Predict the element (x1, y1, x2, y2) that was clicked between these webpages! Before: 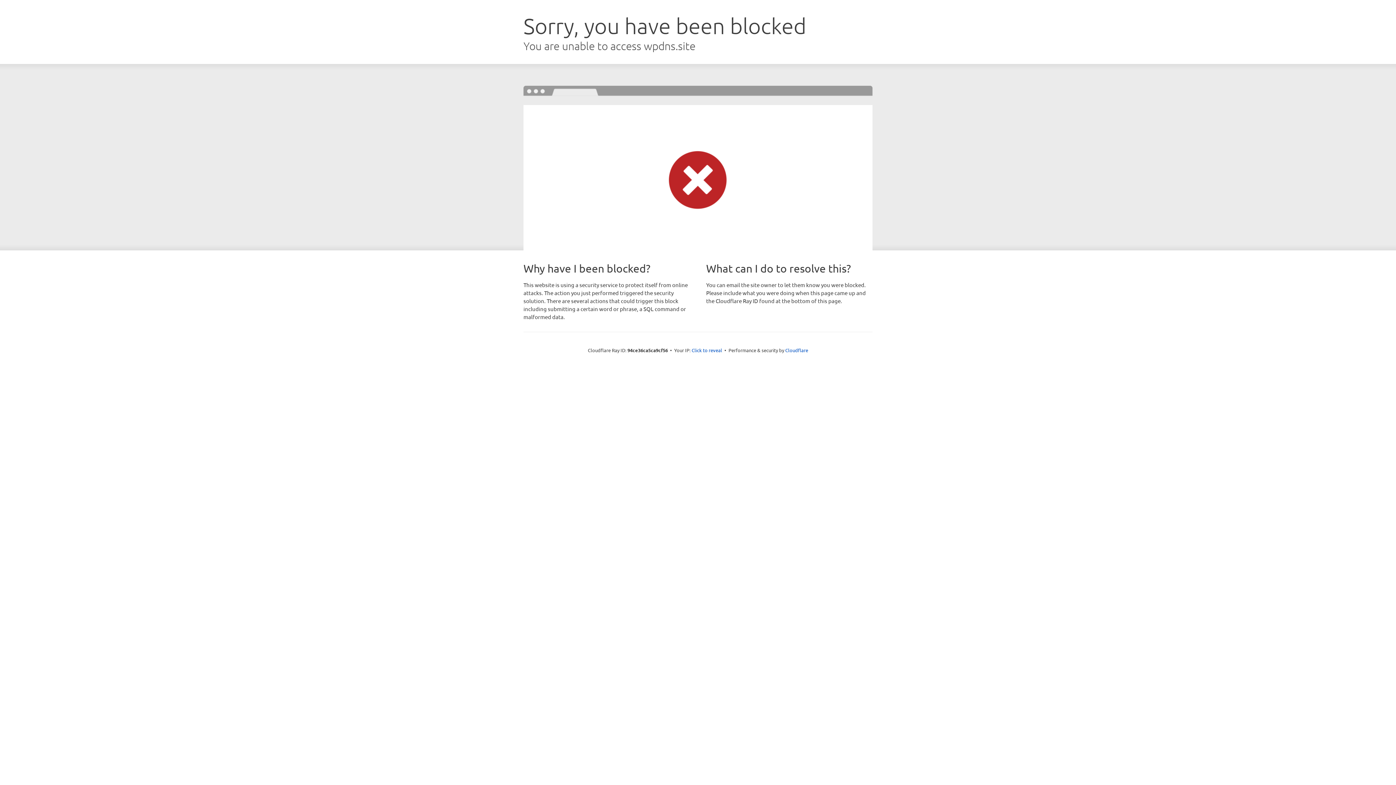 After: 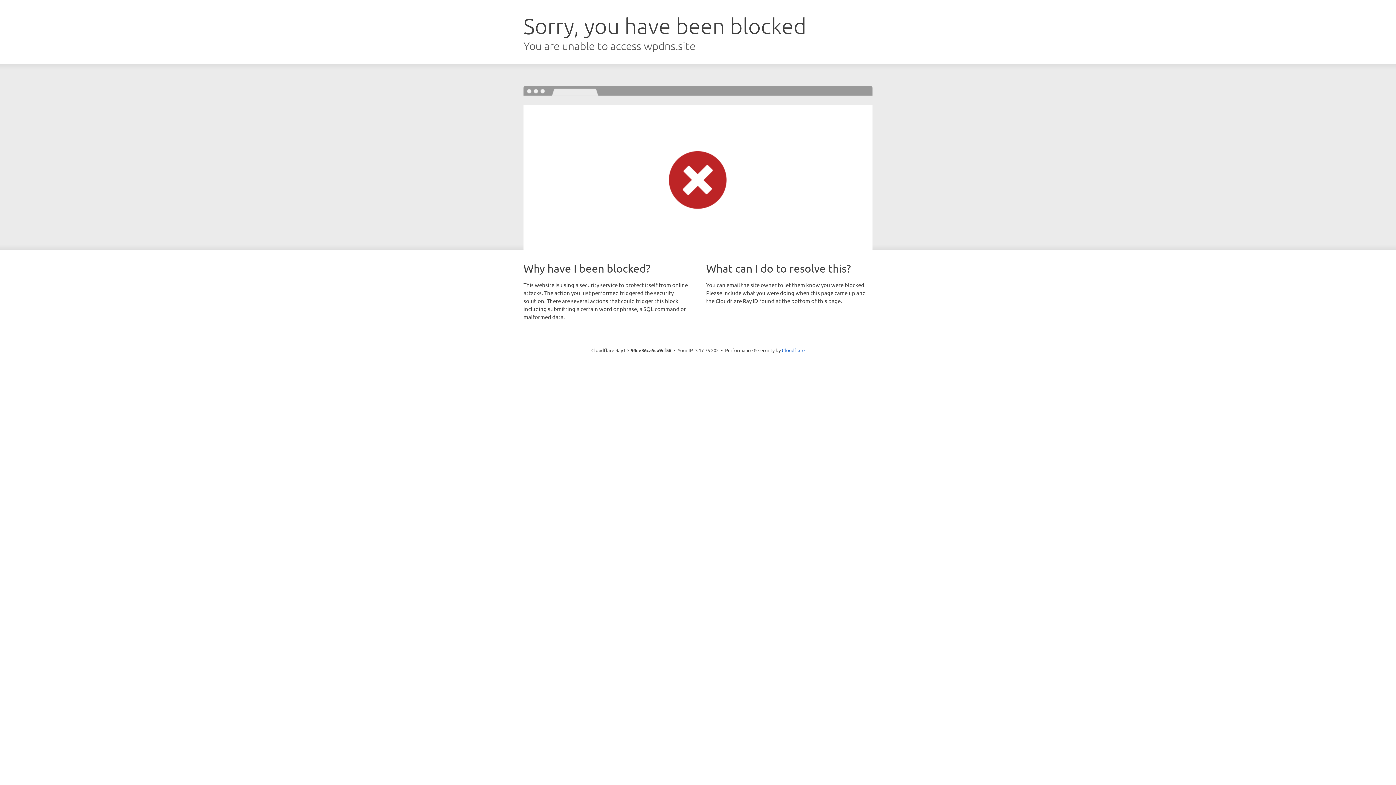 Action: bbox: (691, 346, 722, 353) label: Click to reveal